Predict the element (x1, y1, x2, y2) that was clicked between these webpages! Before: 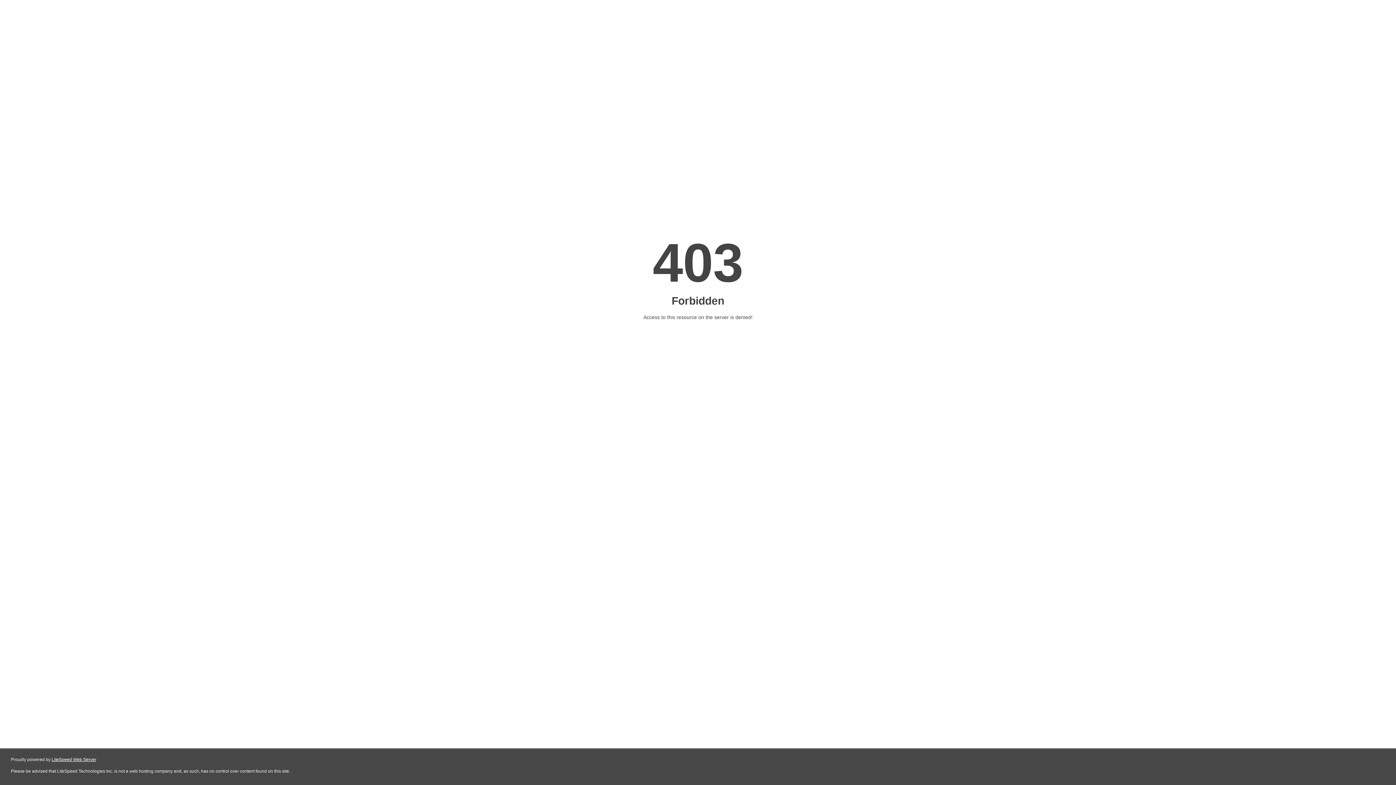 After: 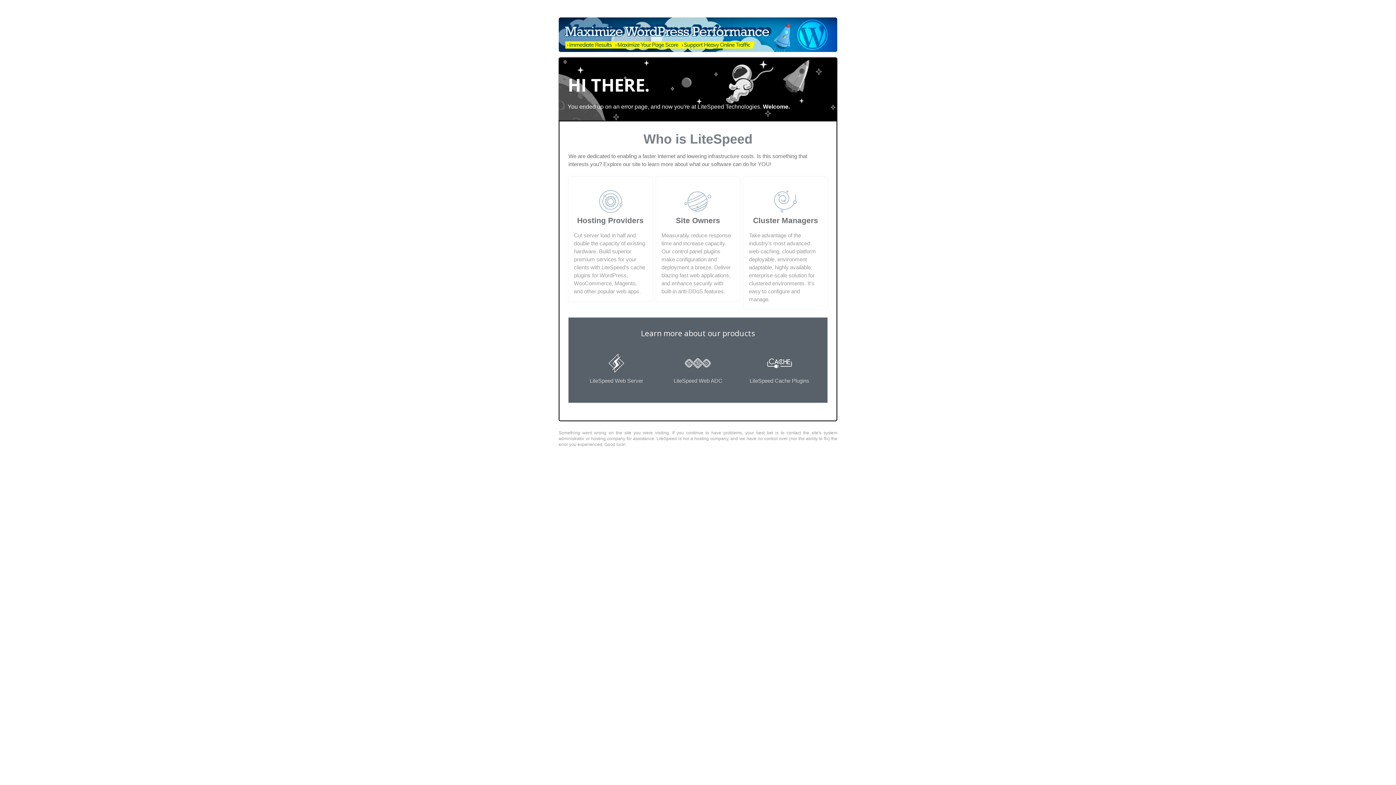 Action: bbox: (51, 757, 96, 762) label: LiteSpeed Web Server